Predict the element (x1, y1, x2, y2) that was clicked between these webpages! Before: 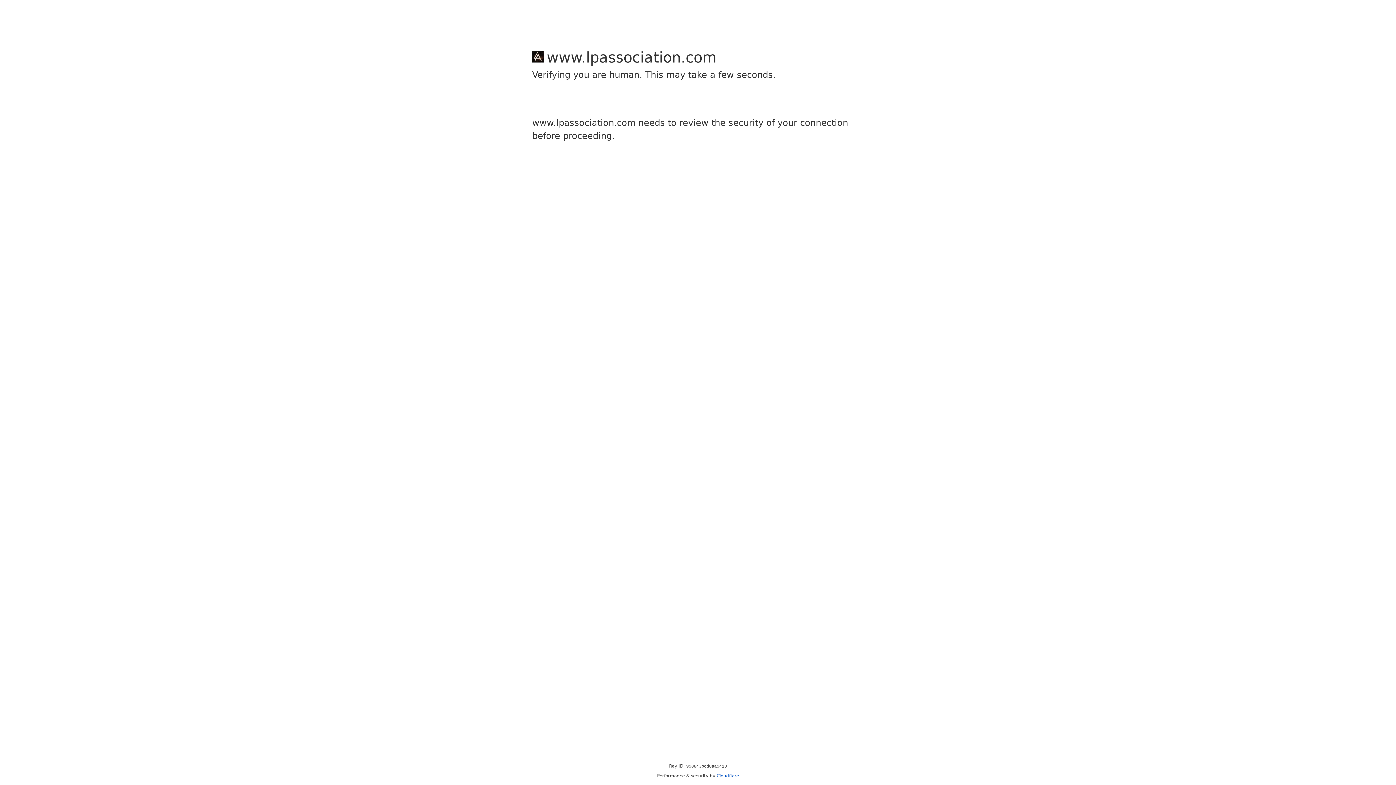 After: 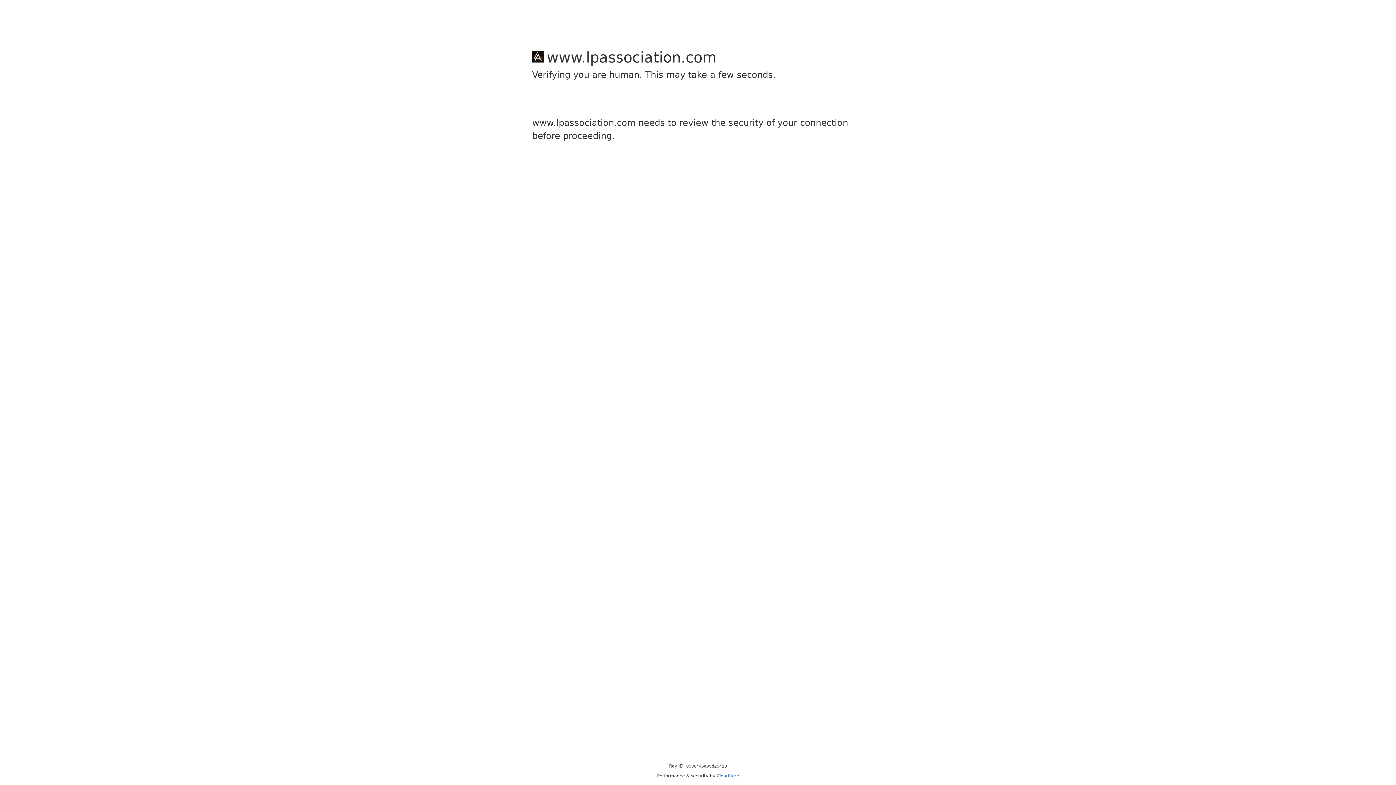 Action: bbox: (716, 773, 739, 778) label: Cloudflare